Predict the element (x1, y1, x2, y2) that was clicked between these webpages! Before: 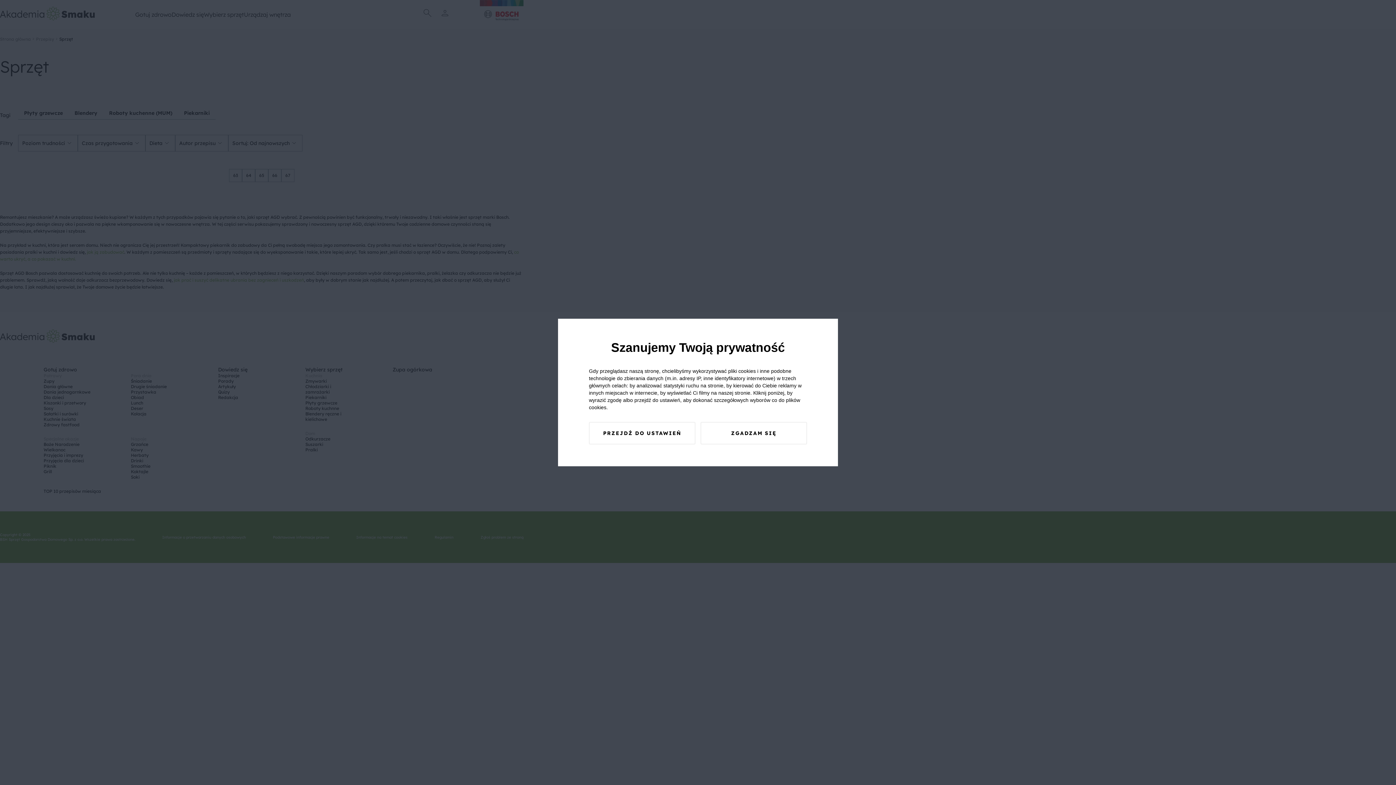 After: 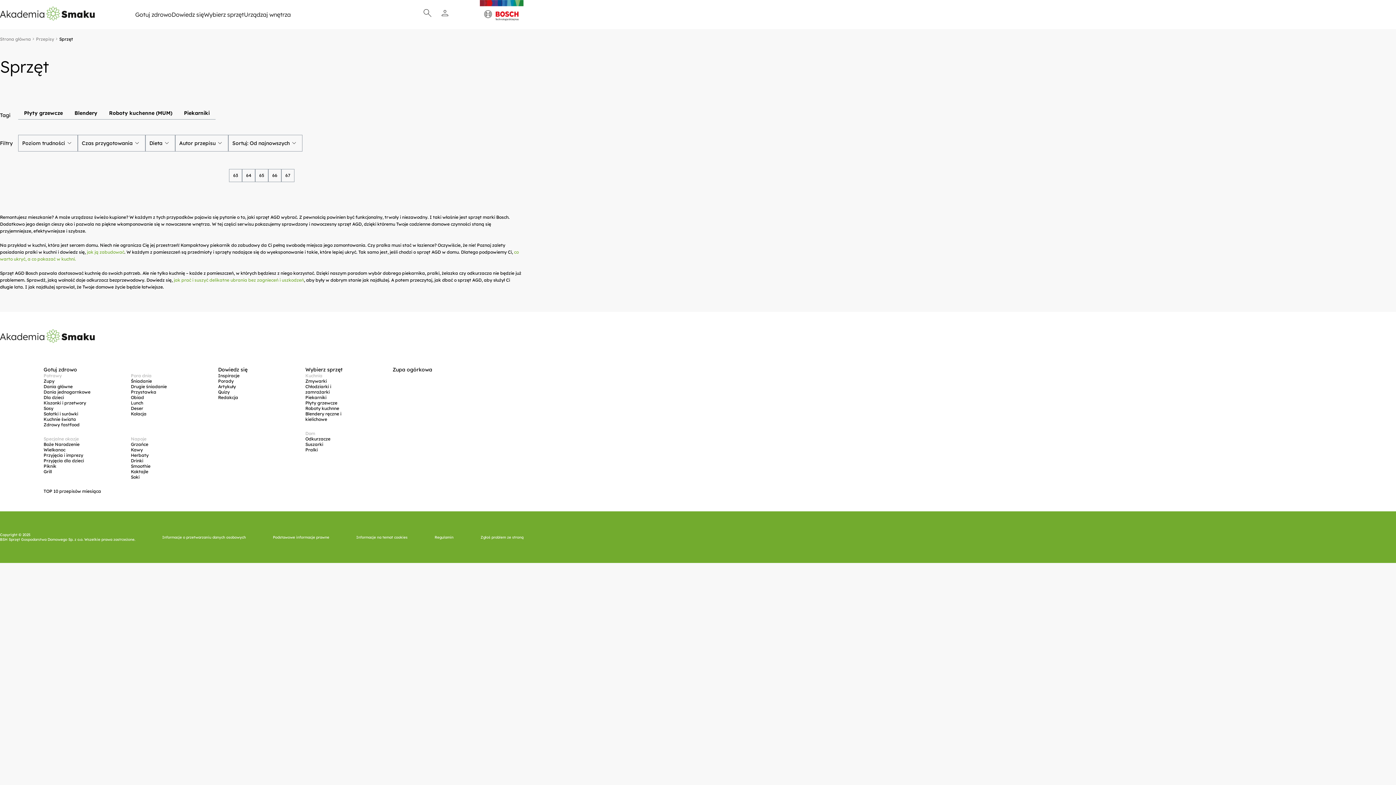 Action: bbox: (700, 422, 807, 444) label: ZGADZAM SIĘ